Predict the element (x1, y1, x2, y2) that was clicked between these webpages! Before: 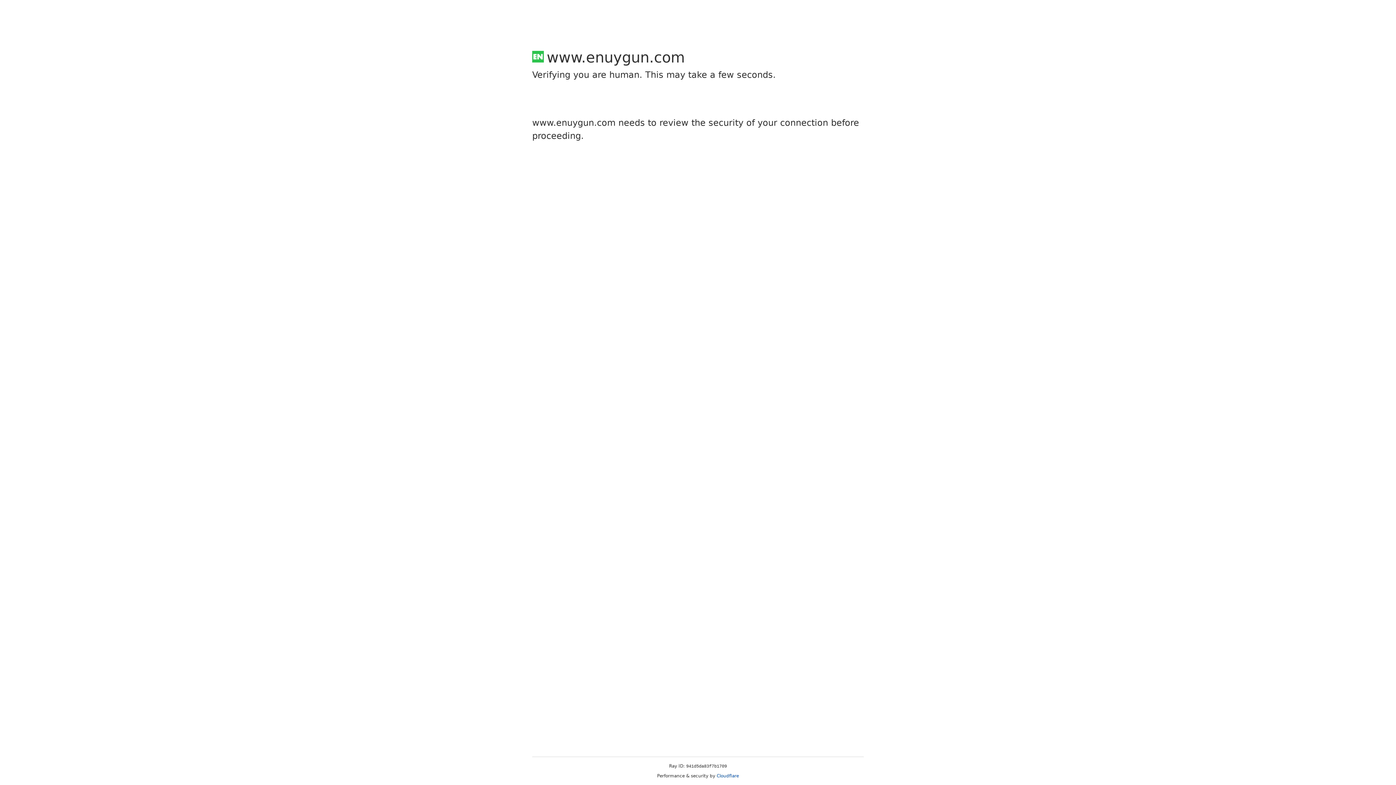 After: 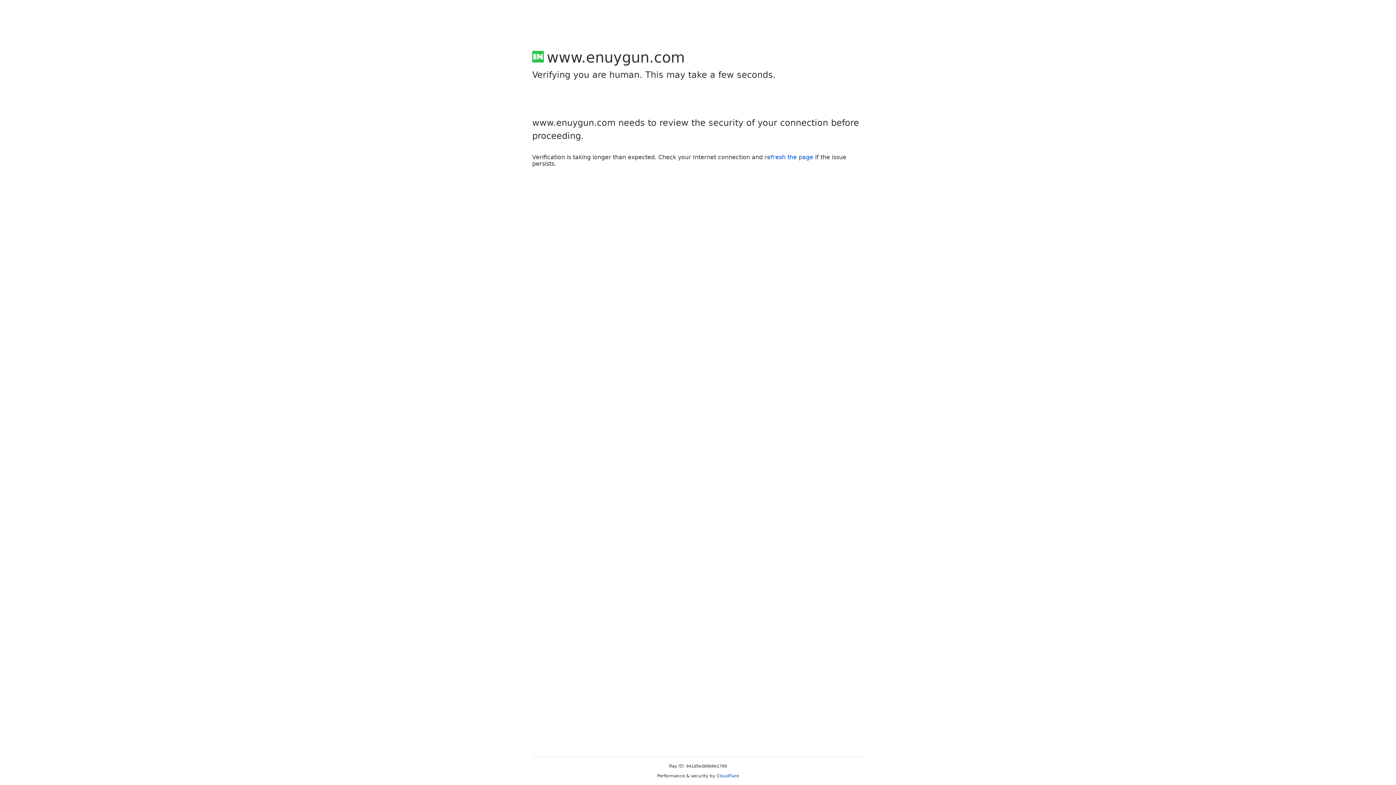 Action: bbox: (716, 773, 739, 778) label: Cloudflare